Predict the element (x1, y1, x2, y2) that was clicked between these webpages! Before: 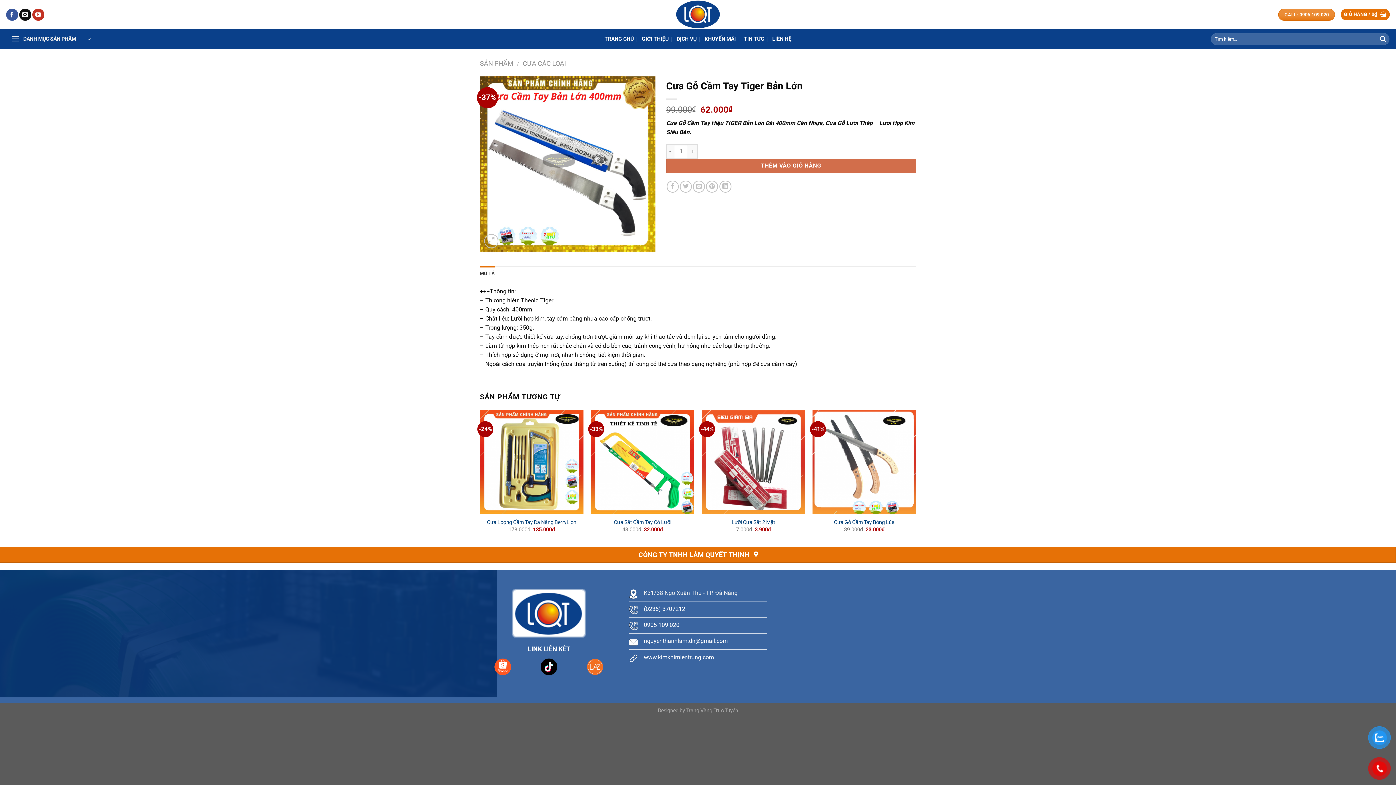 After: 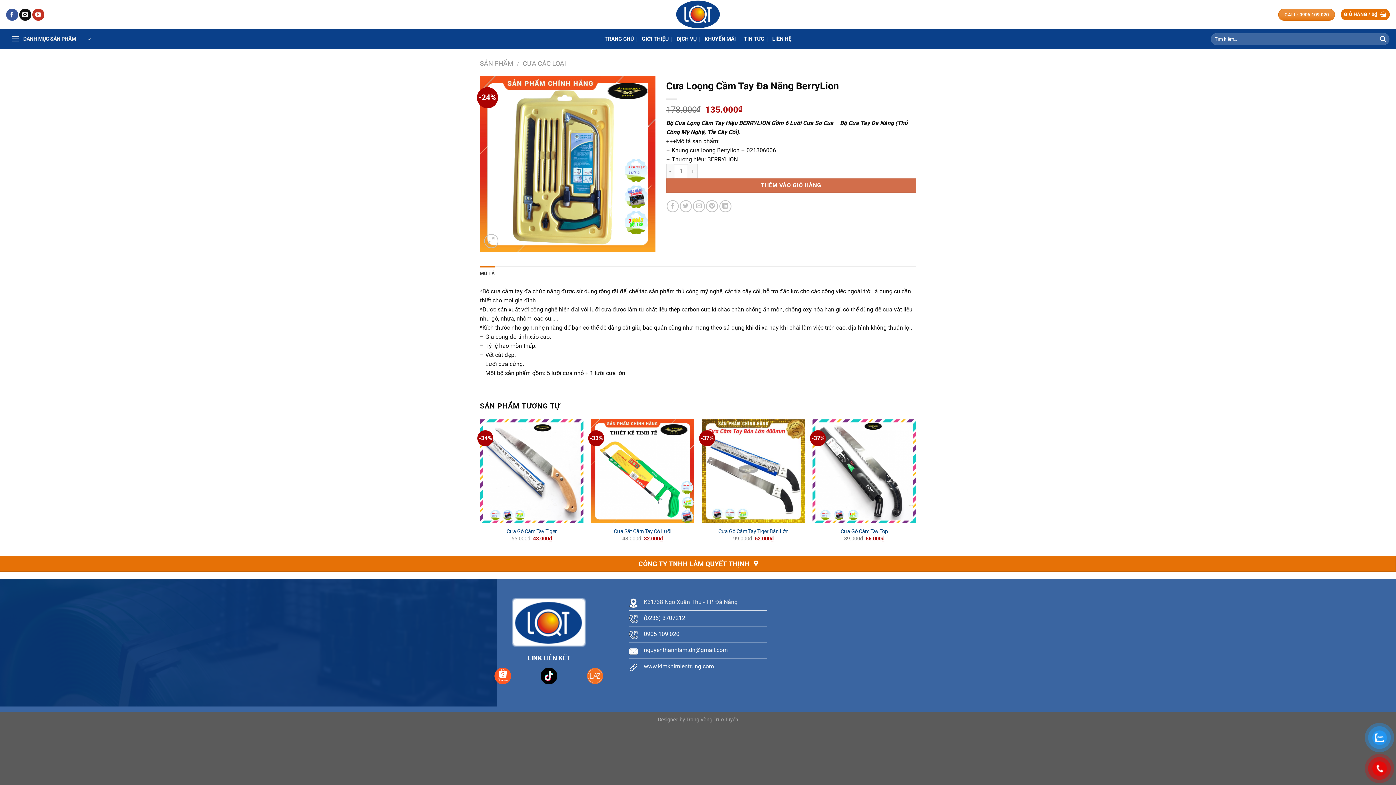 Action: bbox: (479, 410, 583, 514) label: Cưa Loọng Cầm Tay Đa Năng BerryLion